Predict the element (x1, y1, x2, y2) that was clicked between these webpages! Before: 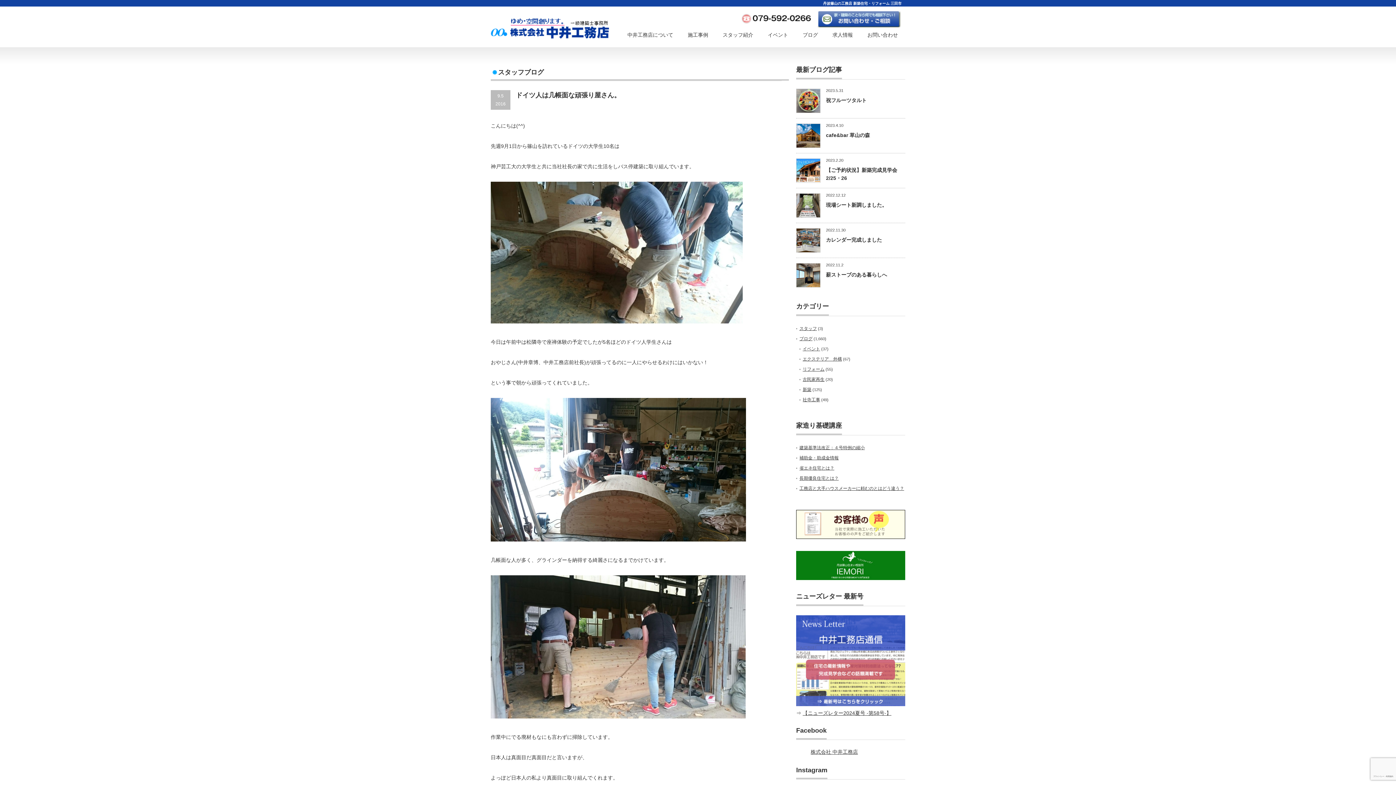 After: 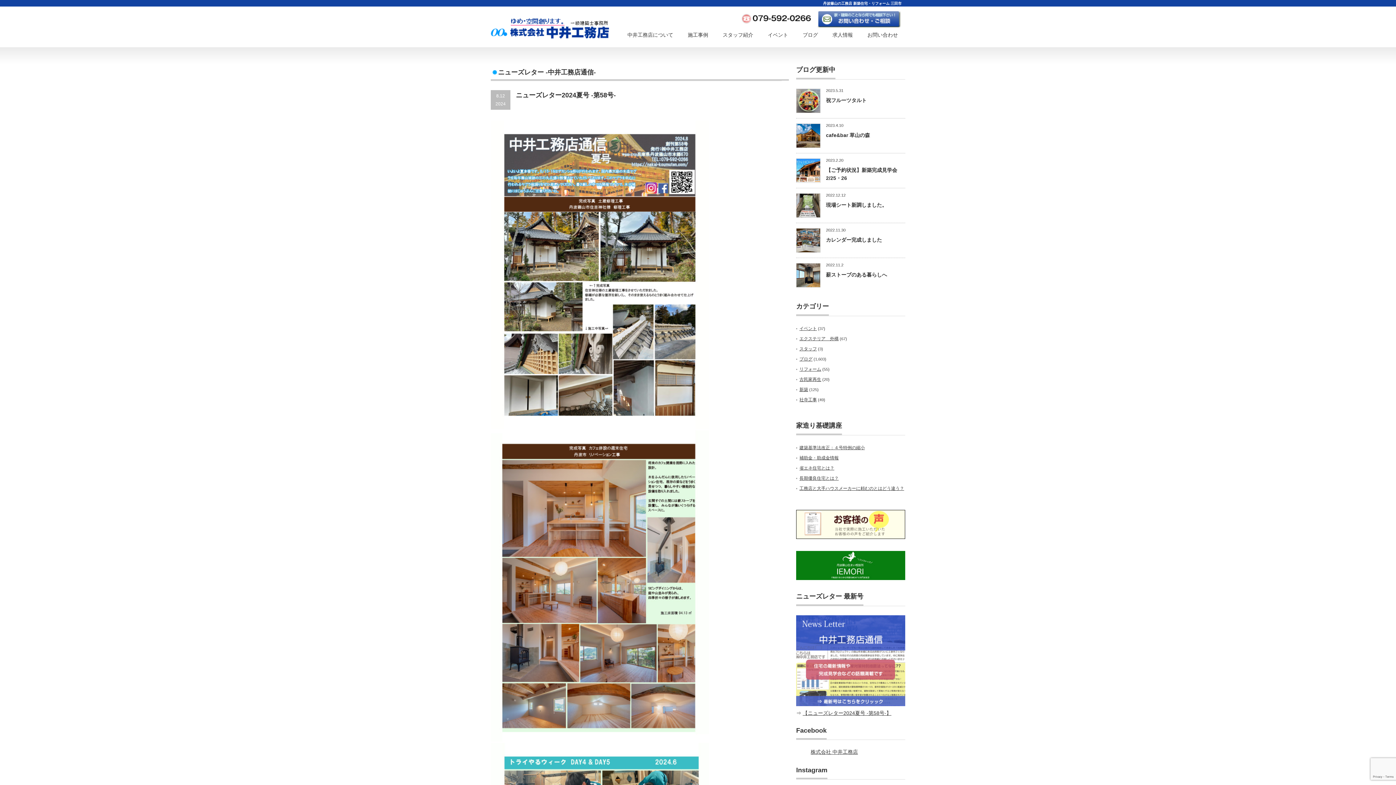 Action: bbox: (802, 710, 891, 716) label: 【ニューズレター2024夏号 -第58号-】